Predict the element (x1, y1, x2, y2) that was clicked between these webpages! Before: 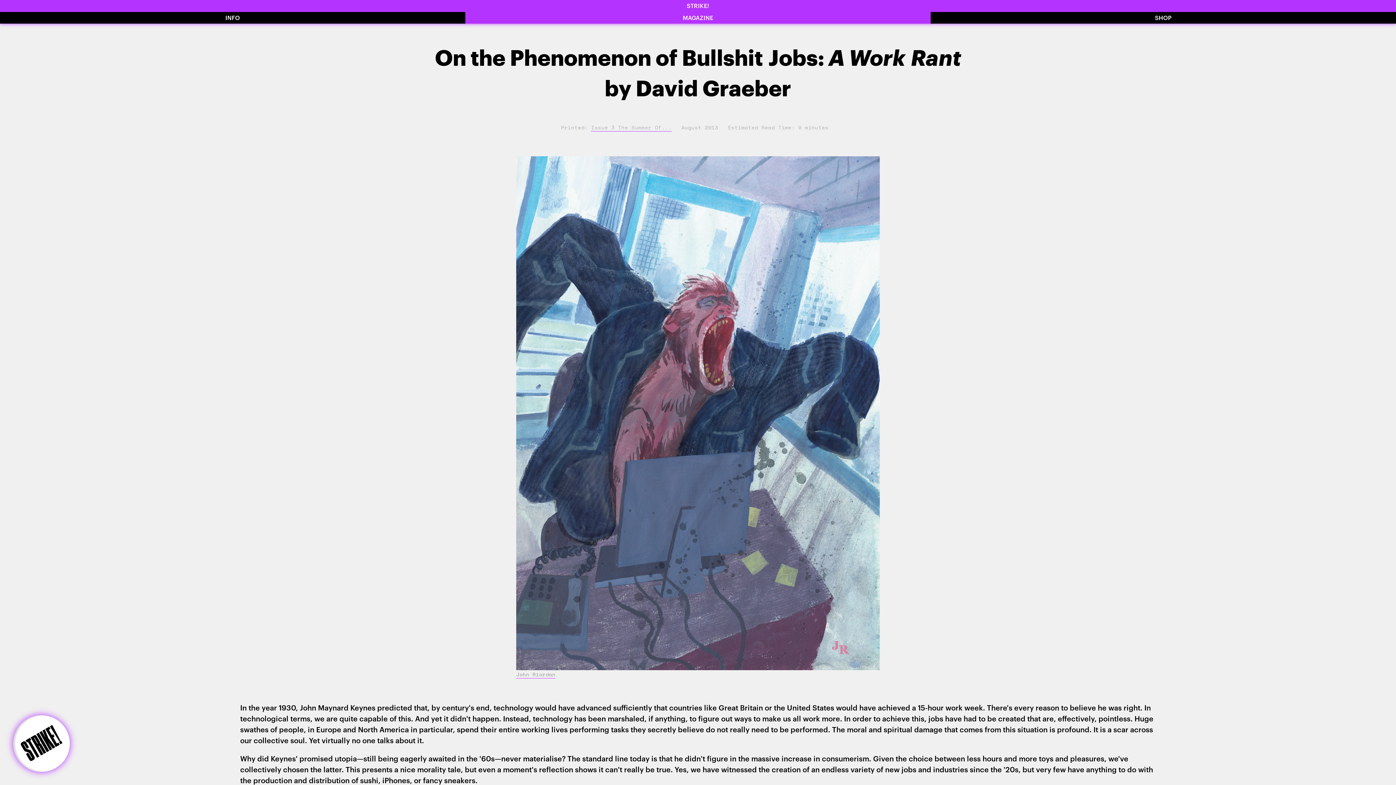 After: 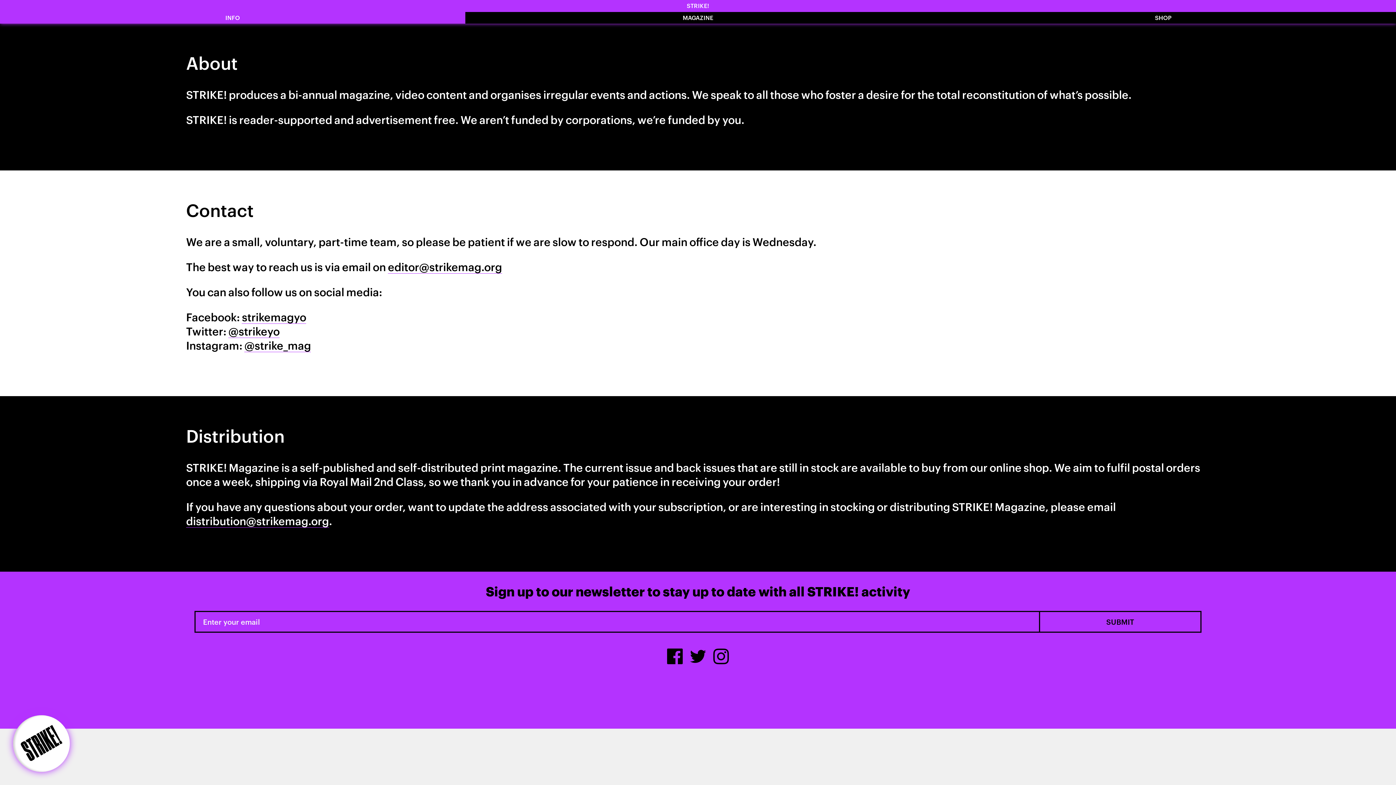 Action: label: INFO bbox: (0, 11, 465, 23)